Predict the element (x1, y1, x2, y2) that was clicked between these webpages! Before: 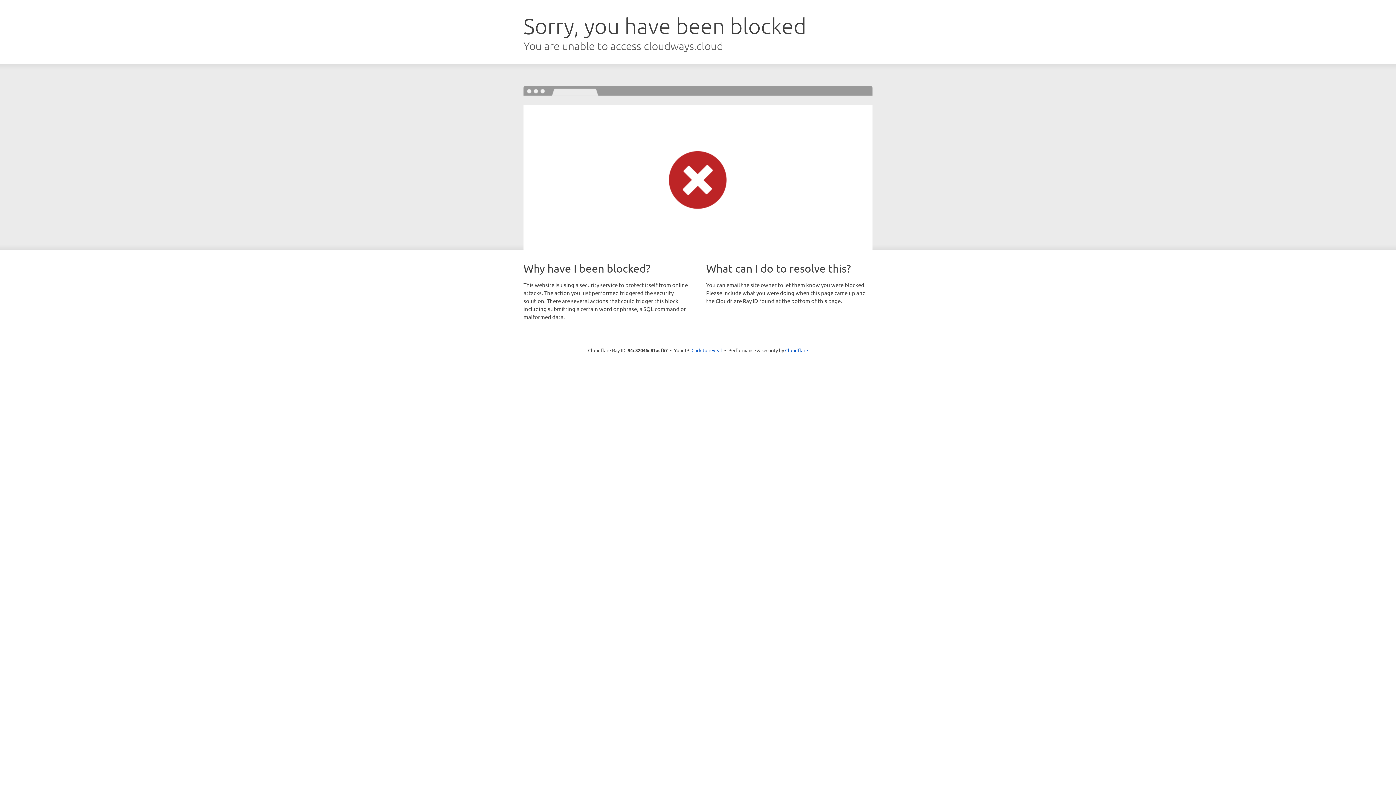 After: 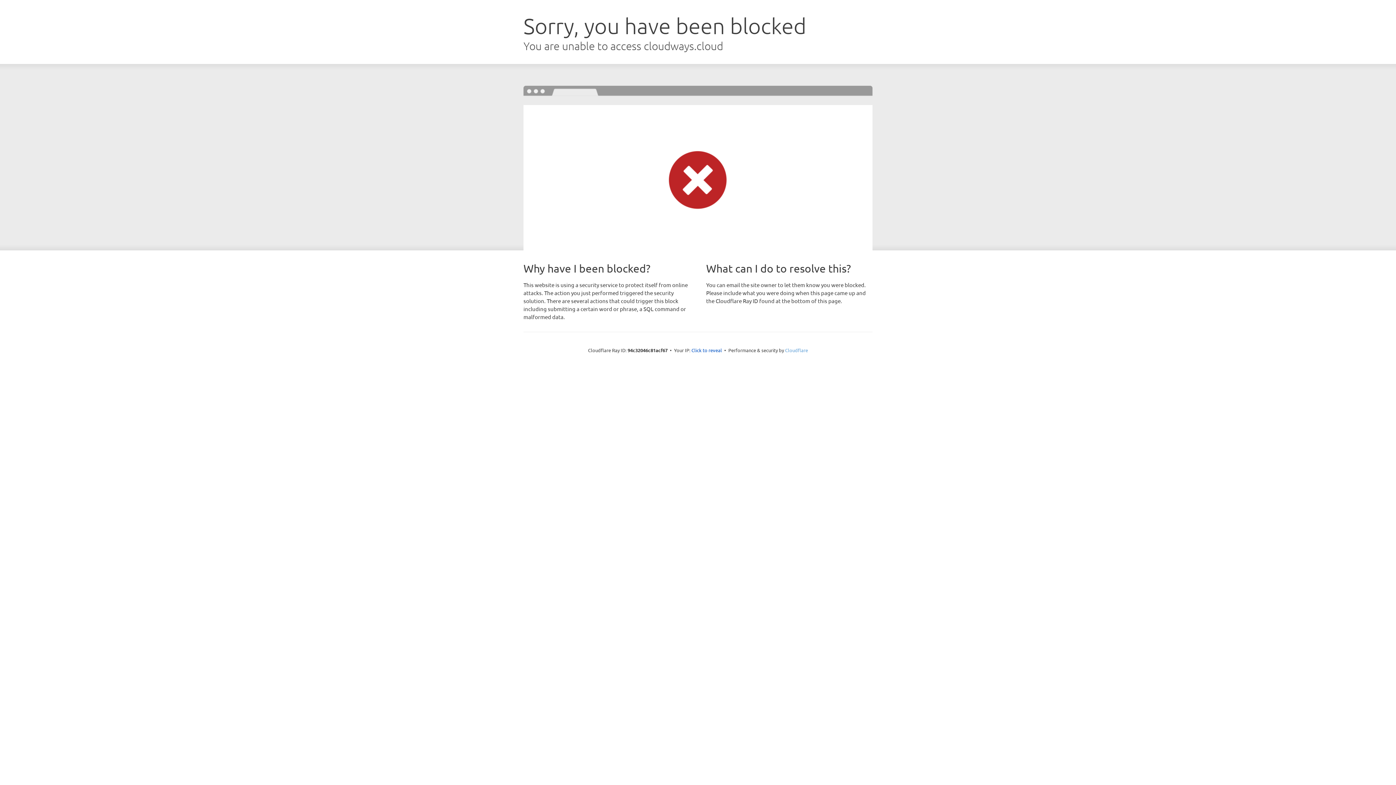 Action: label: Cloudflare bbox: (785, 347, 808, 353)